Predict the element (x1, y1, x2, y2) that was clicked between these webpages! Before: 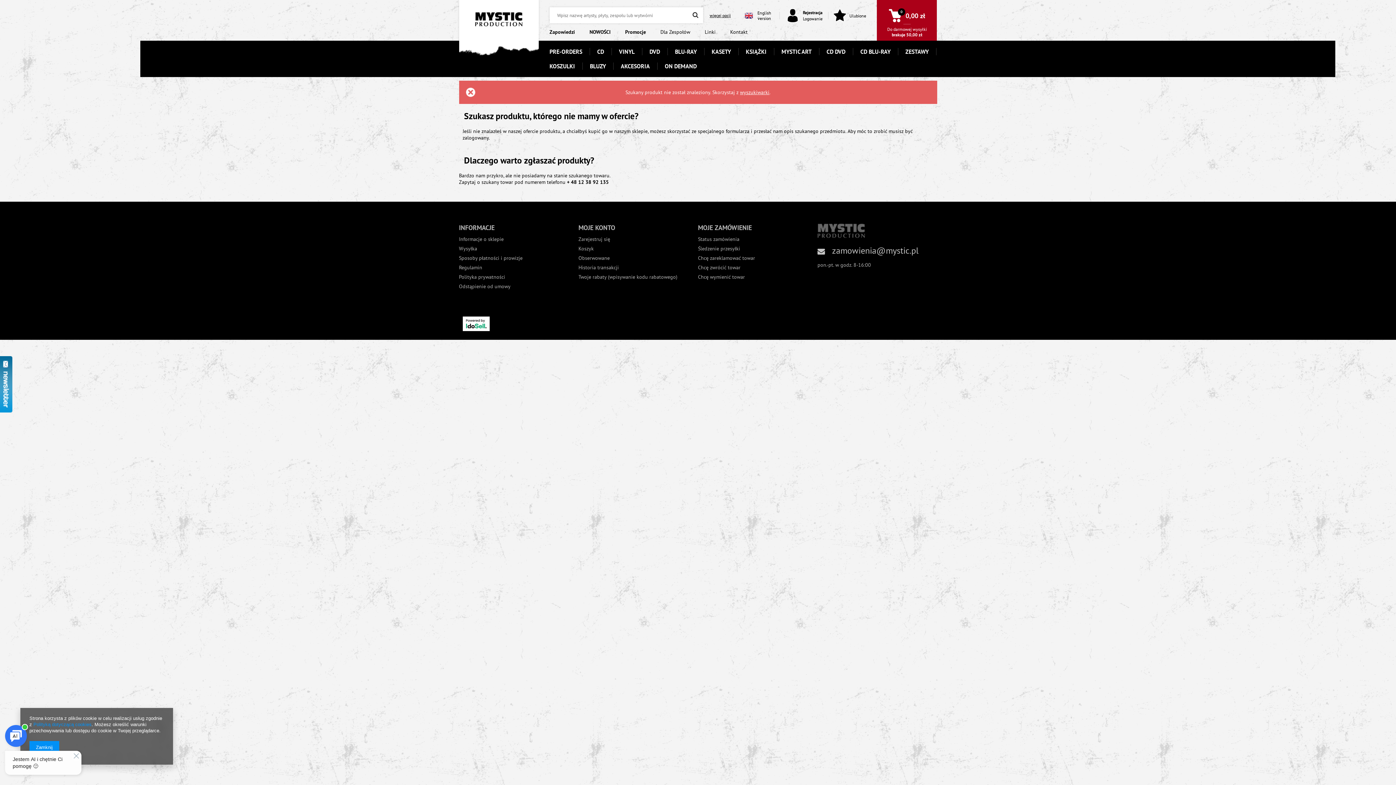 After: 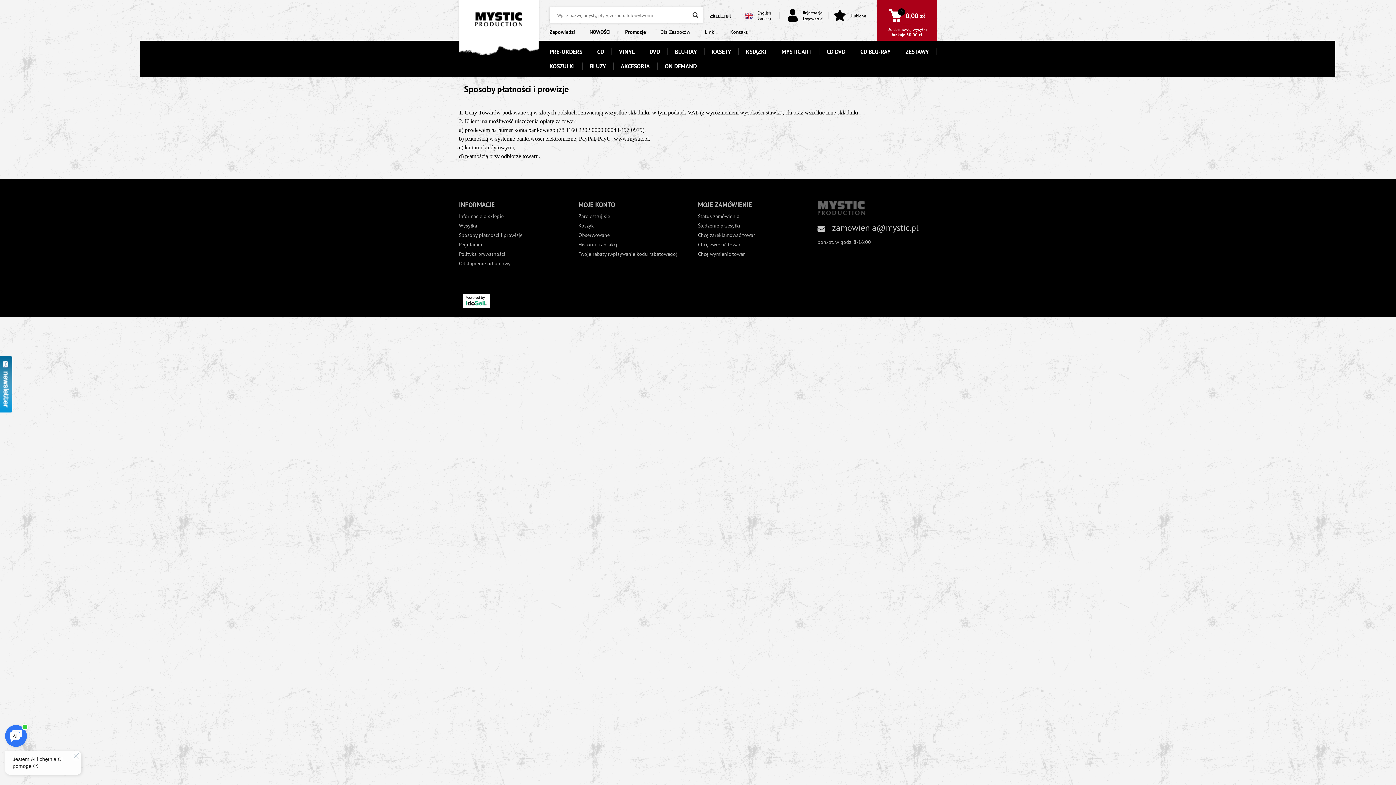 Action: bbox: (459, 255, 565, 261) label: Sposoby płatności i prowizje